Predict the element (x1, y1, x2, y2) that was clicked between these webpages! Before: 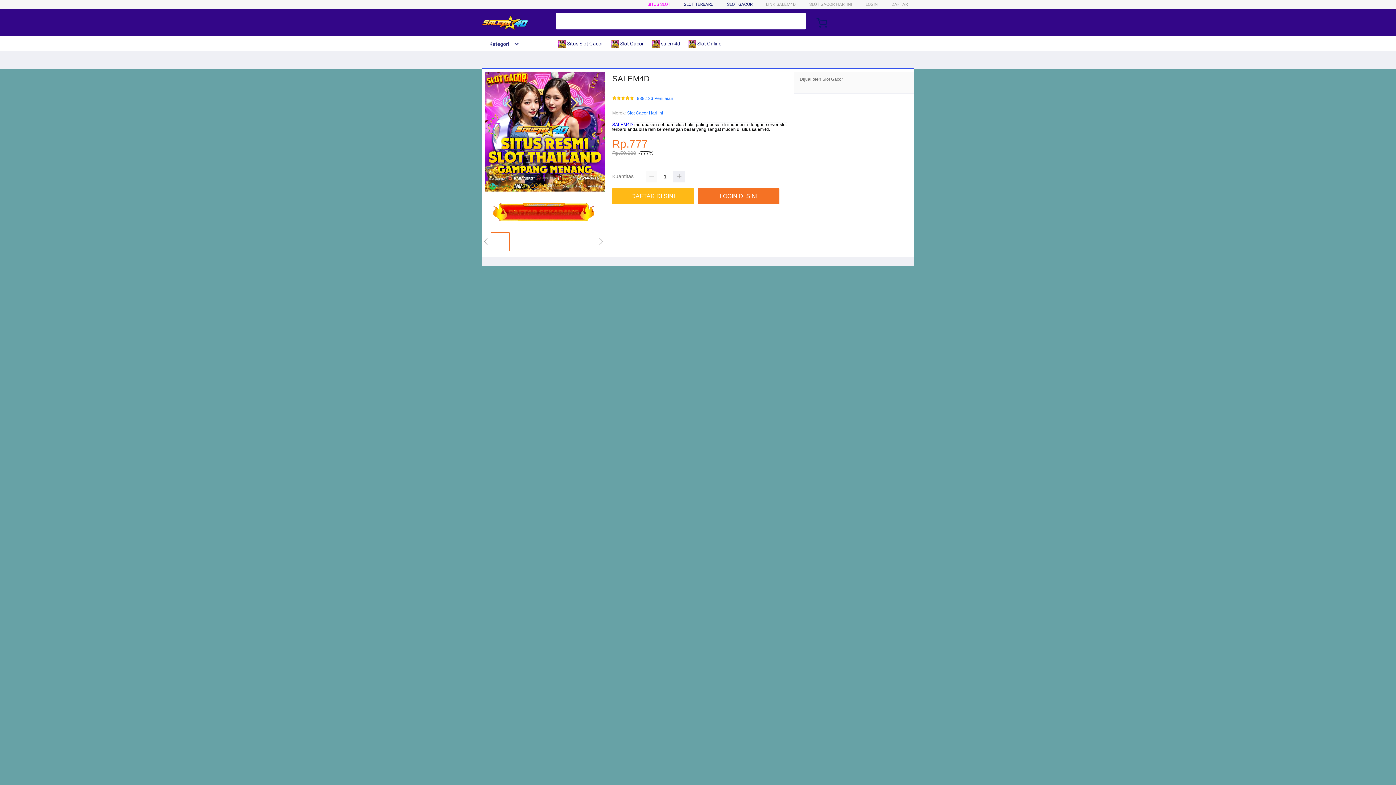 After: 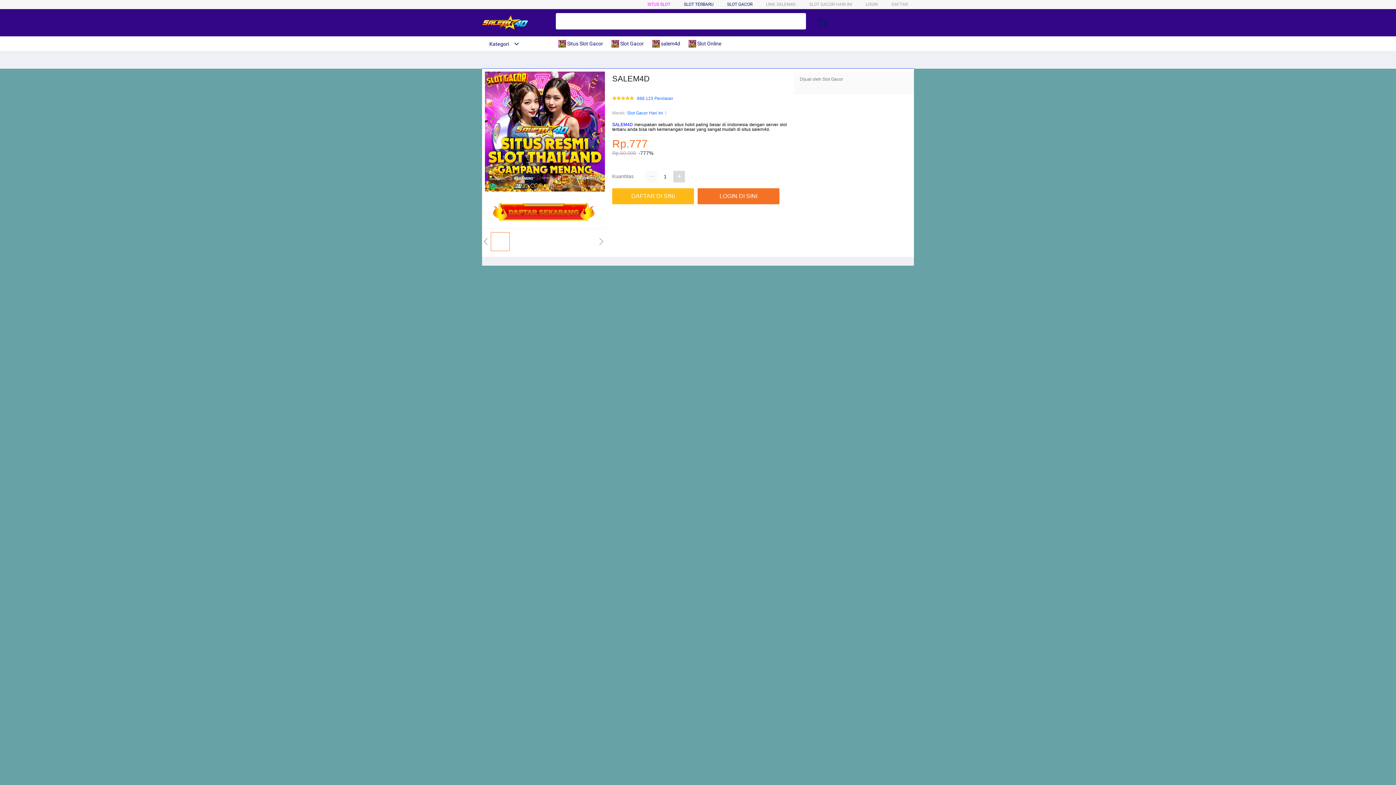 Action: bbox: (673, 171, 685, 182)